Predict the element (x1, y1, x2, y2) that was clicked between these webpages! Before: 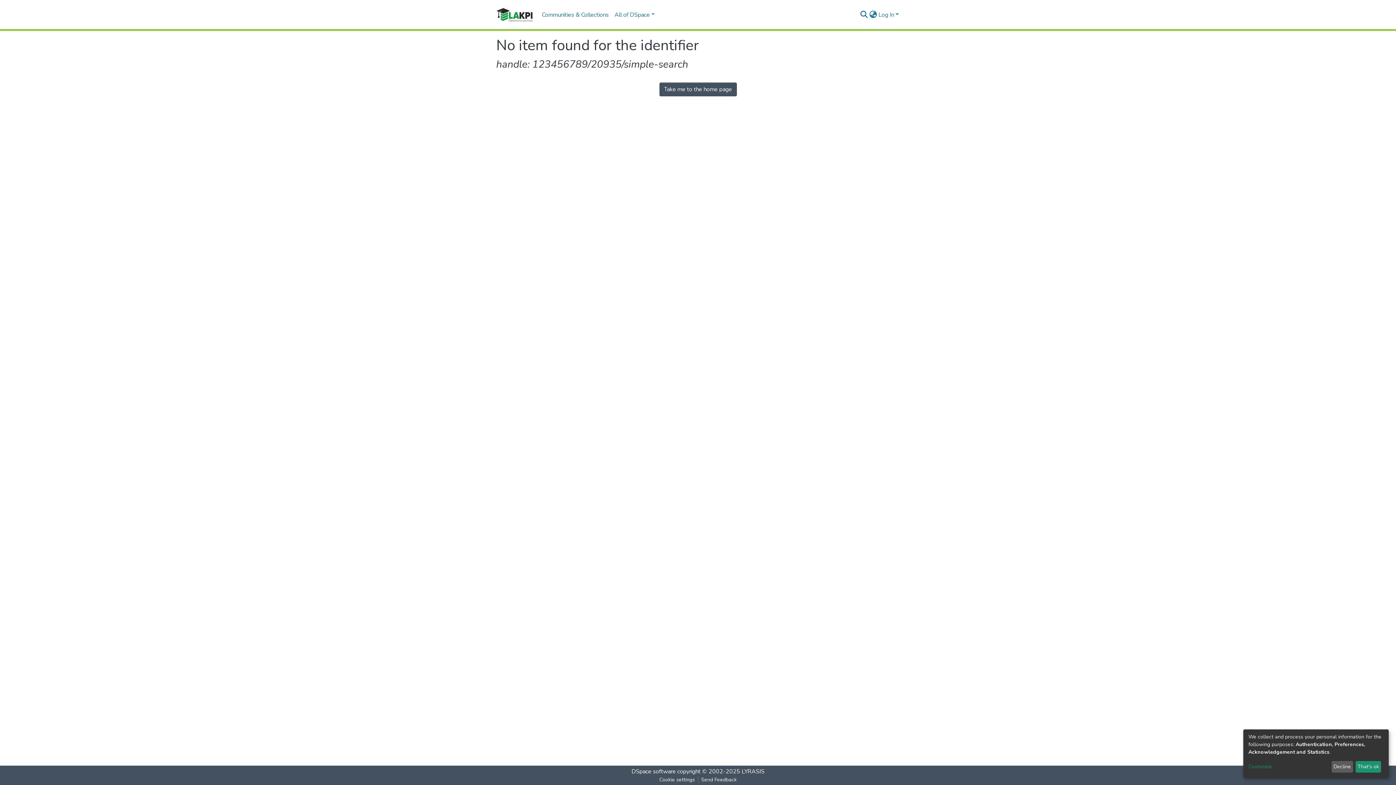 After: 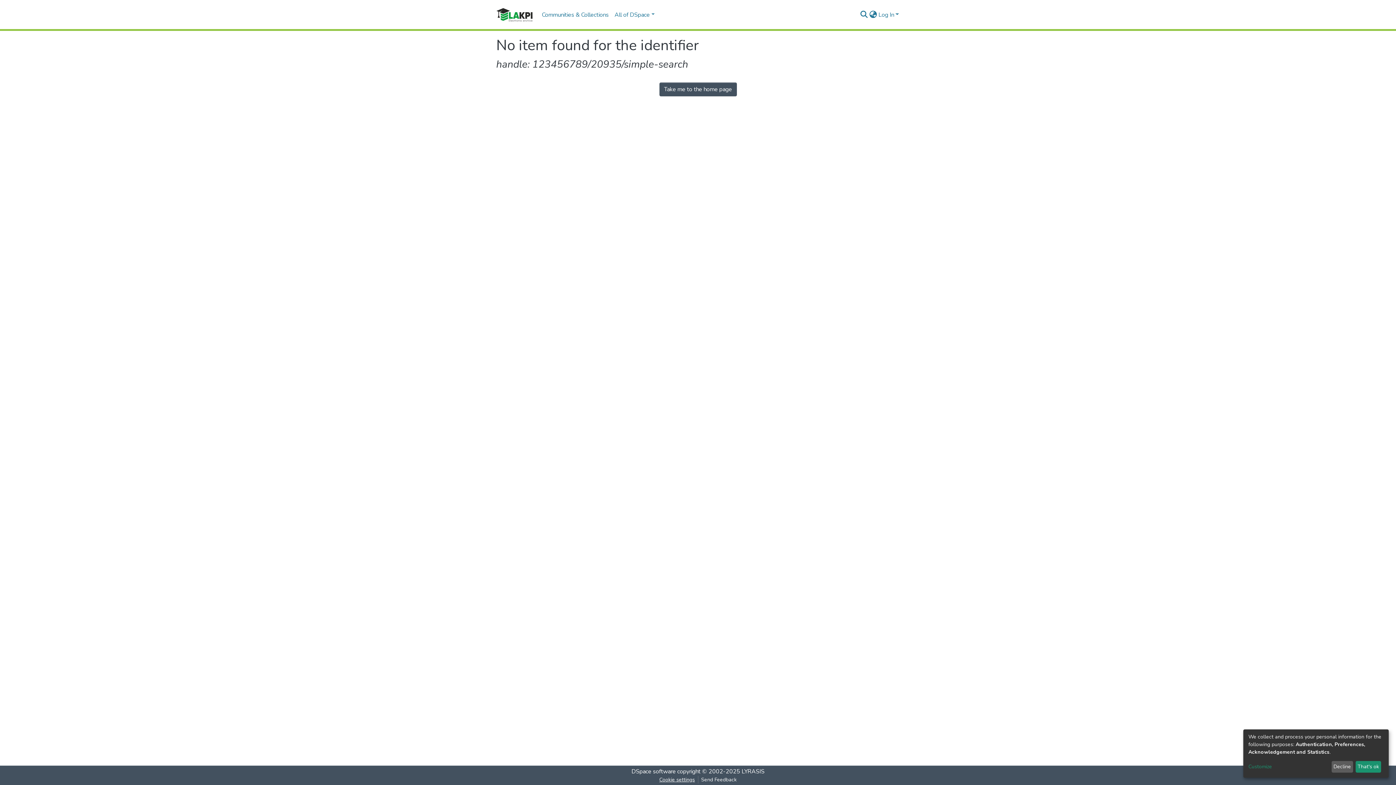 Action: label: Cookie settings bbox: (656, 776, 698, 784)